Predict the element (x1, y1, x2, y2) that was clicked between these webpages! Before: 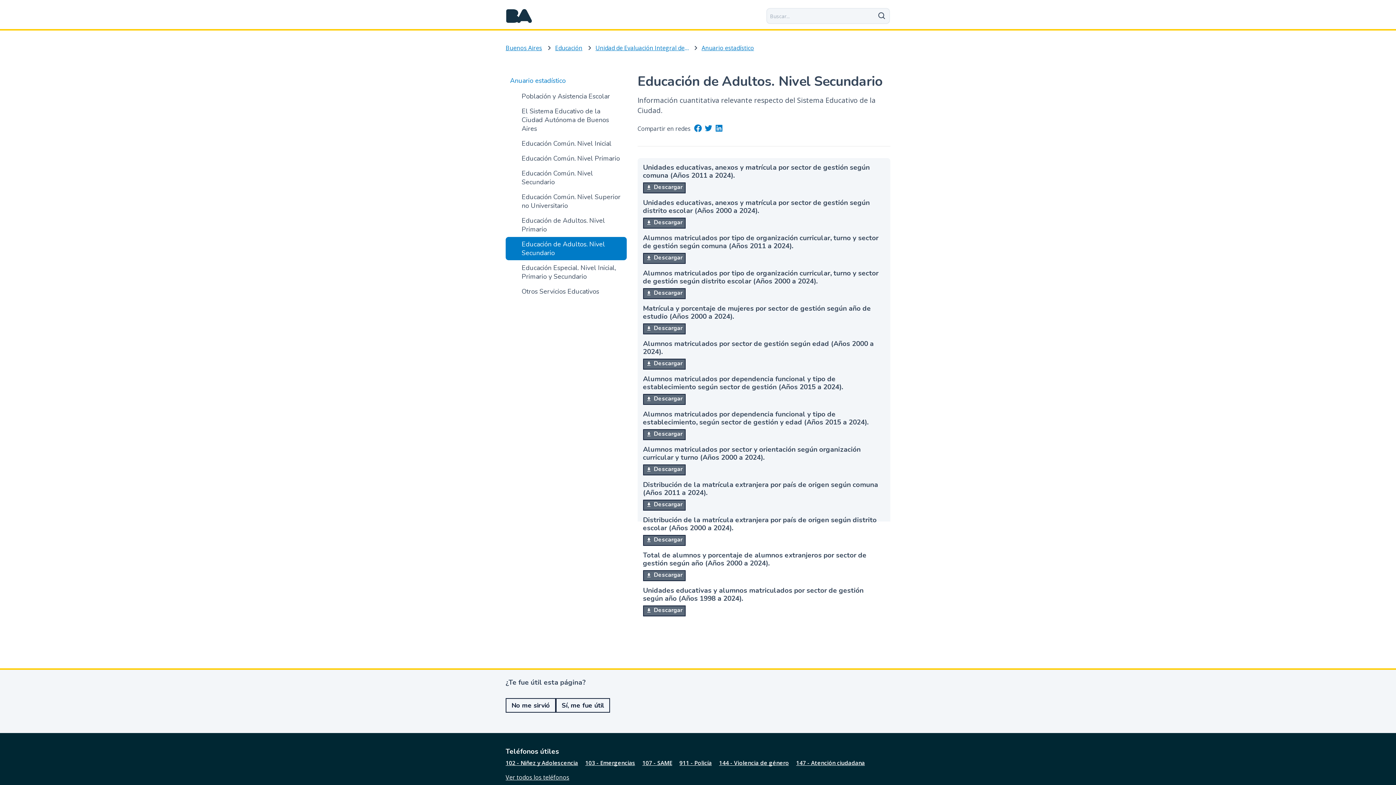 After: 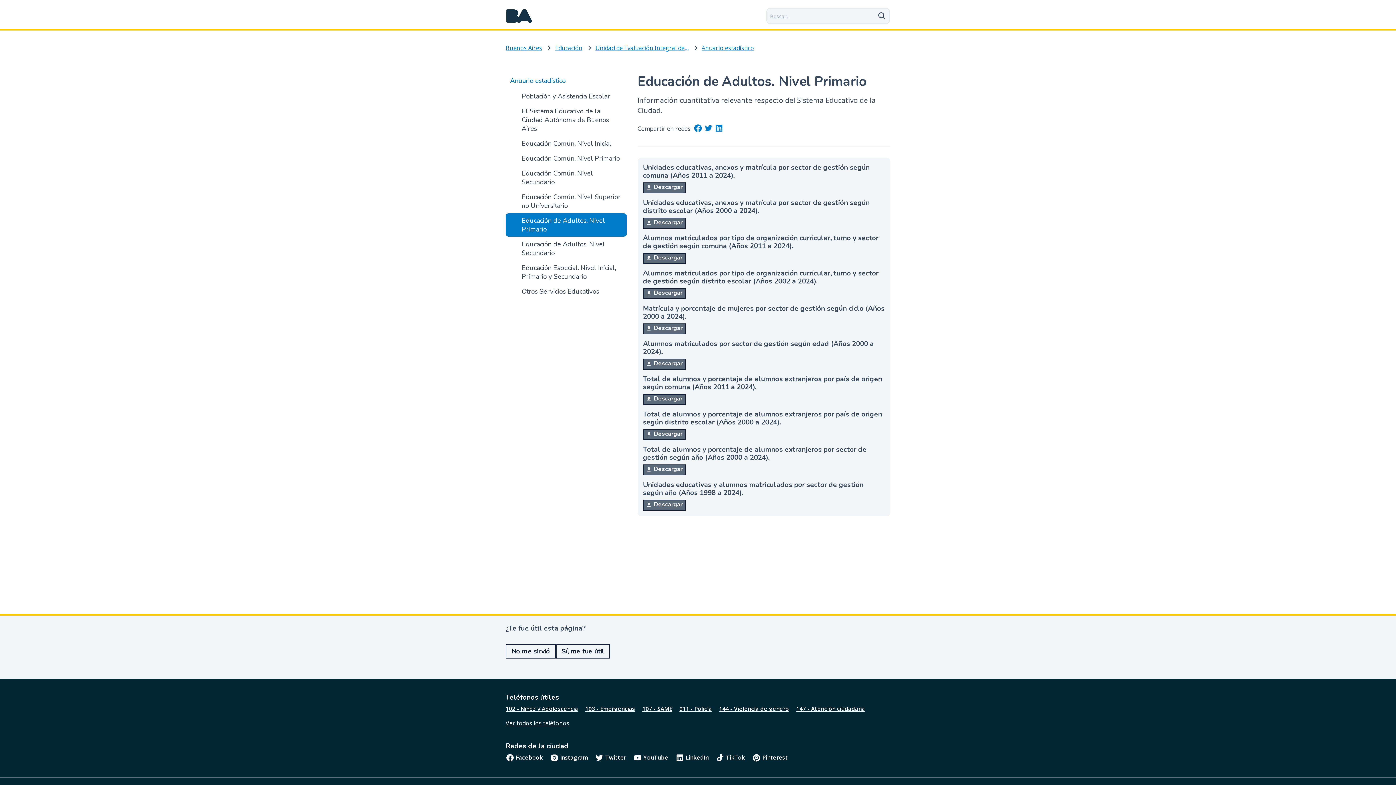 Action: bbox: (505, 213, 626, 236) label: Educación de Adultos. Nivel Primario